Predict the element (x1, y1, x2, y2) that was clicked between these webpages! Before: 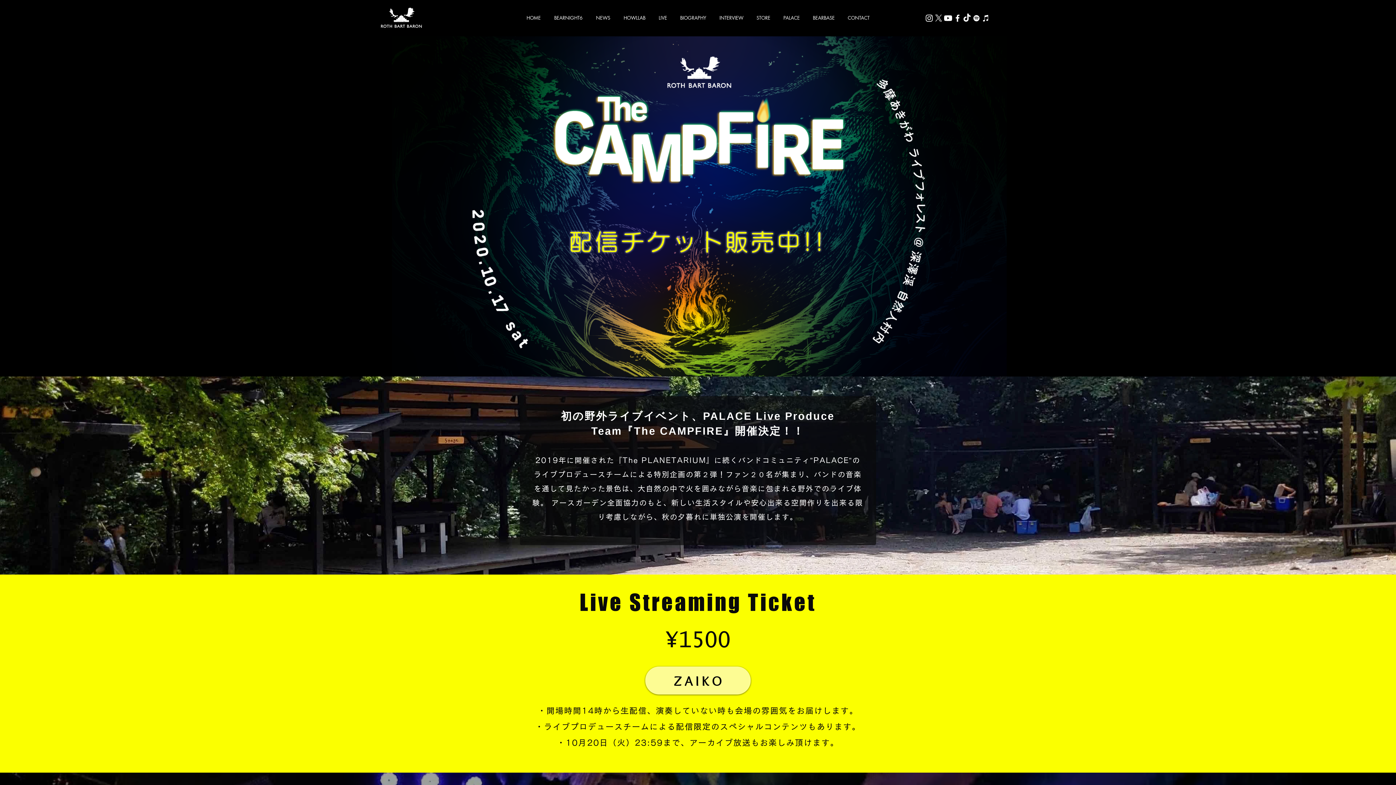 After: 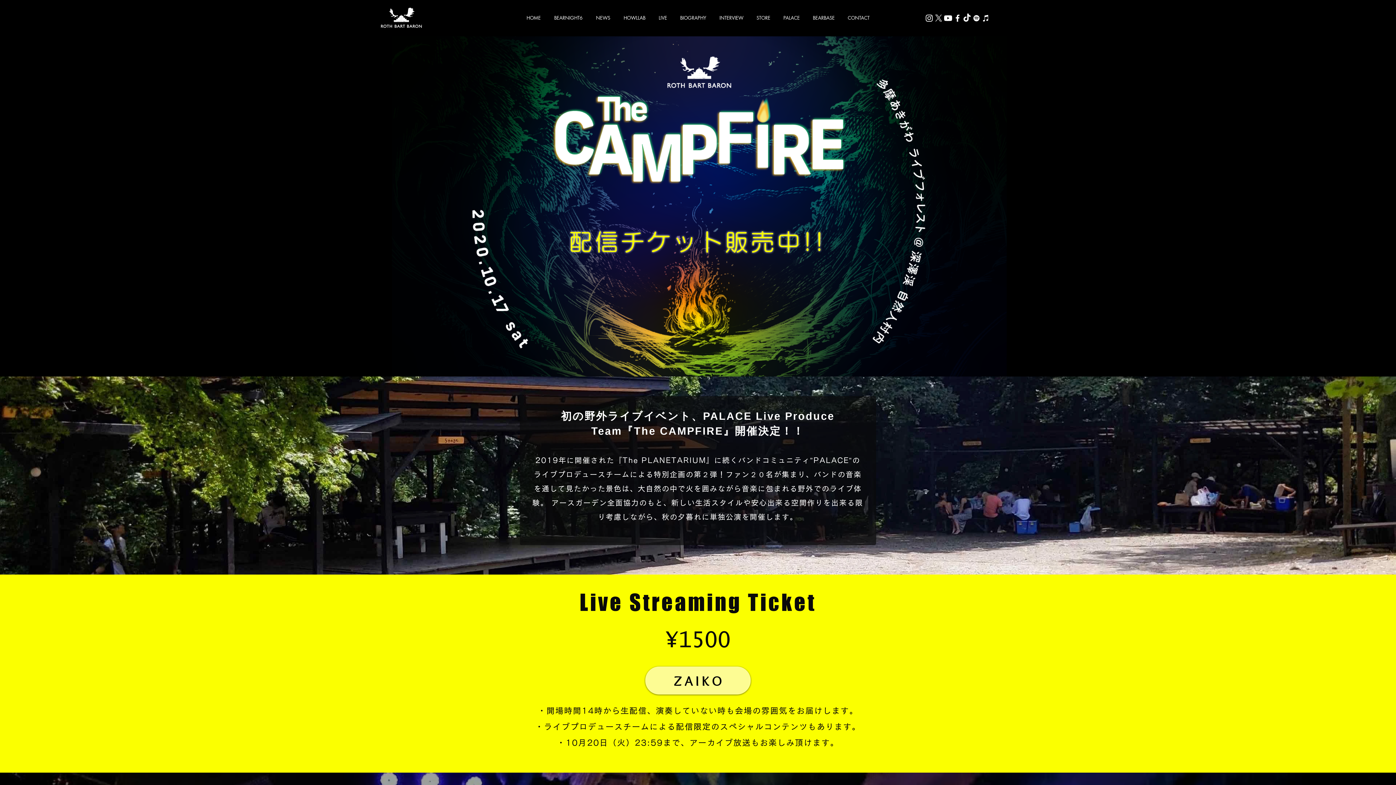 Action: bbox: (972, 13, 981, 22) label: ホワイトSpotifyはアイコン